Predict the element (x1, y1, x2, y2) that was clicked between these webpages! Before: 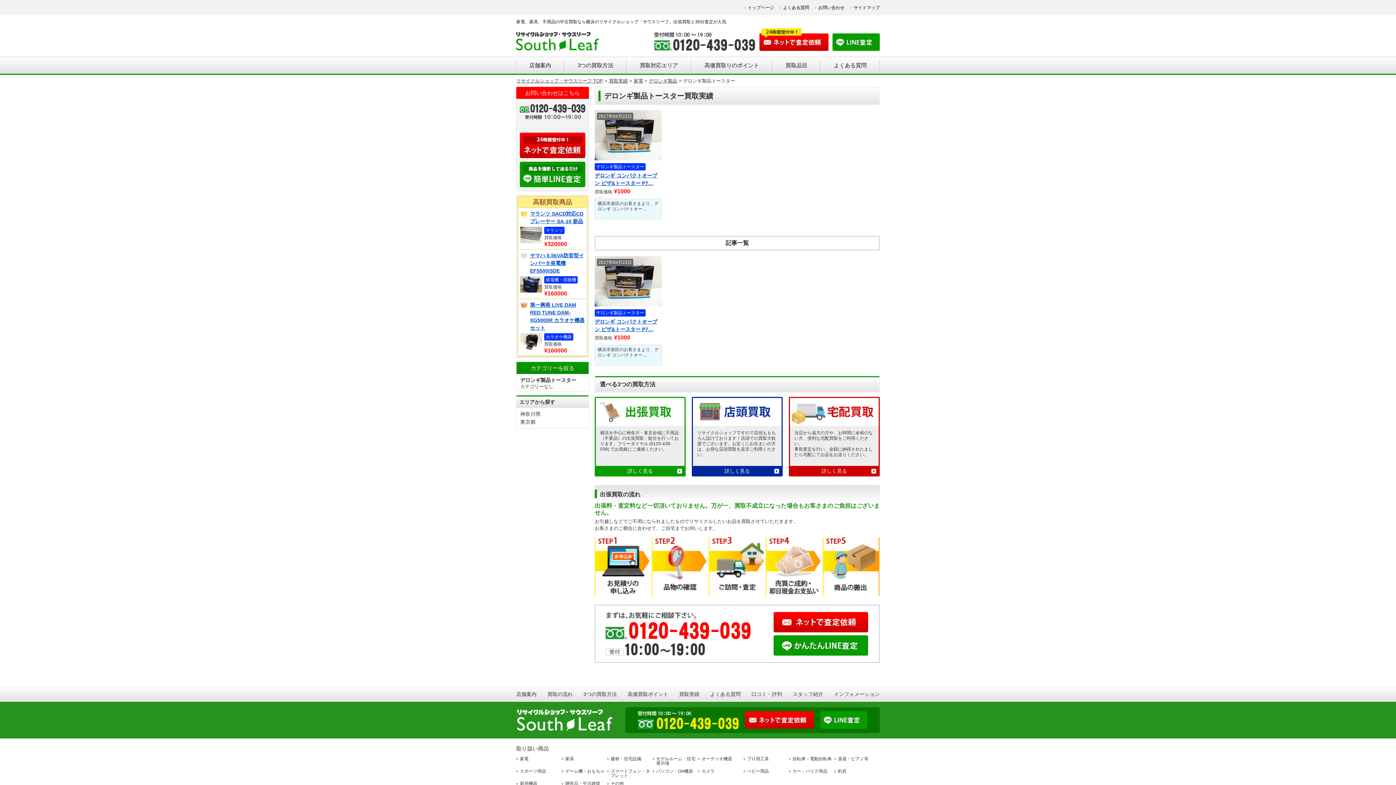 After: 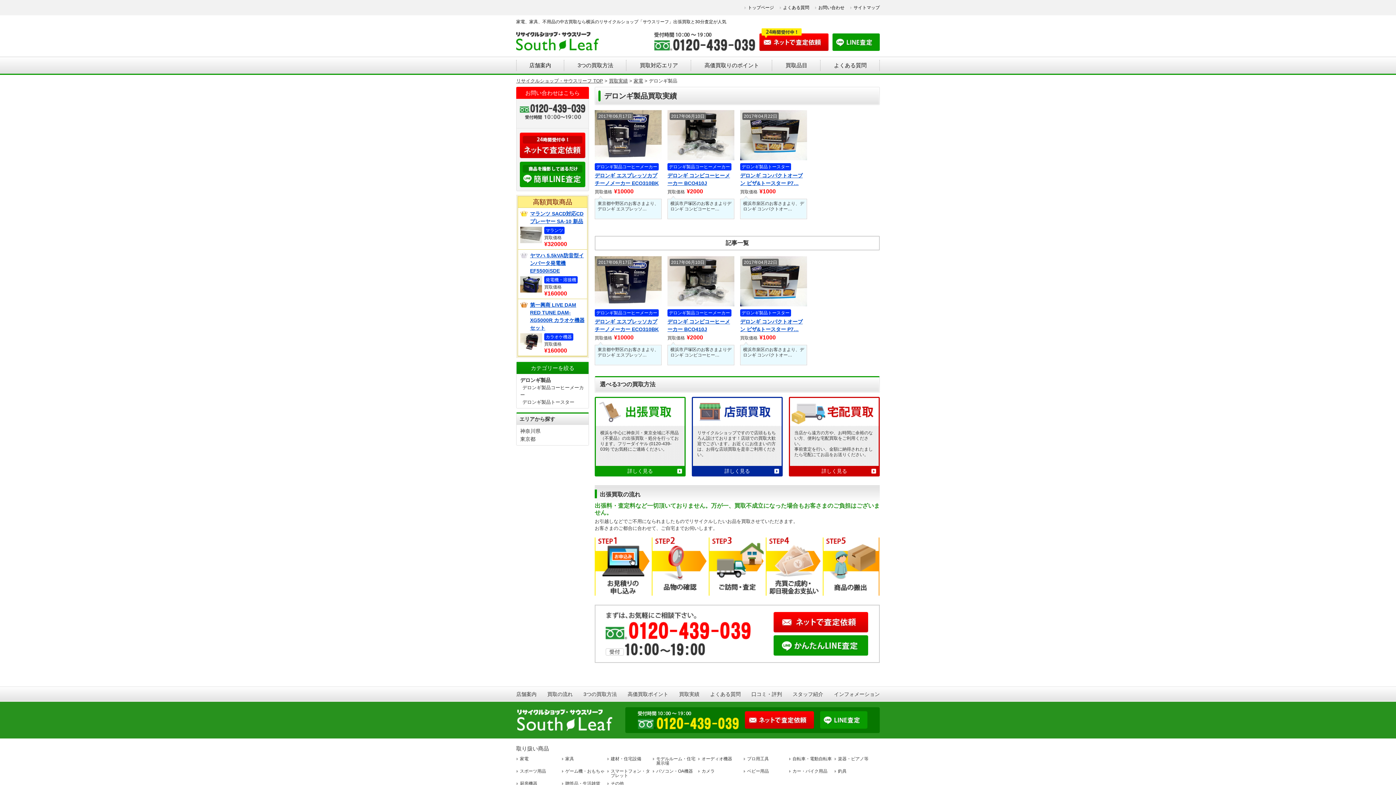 Action: label: デロンギ製品 bbox: (649, 78, 677, 83)